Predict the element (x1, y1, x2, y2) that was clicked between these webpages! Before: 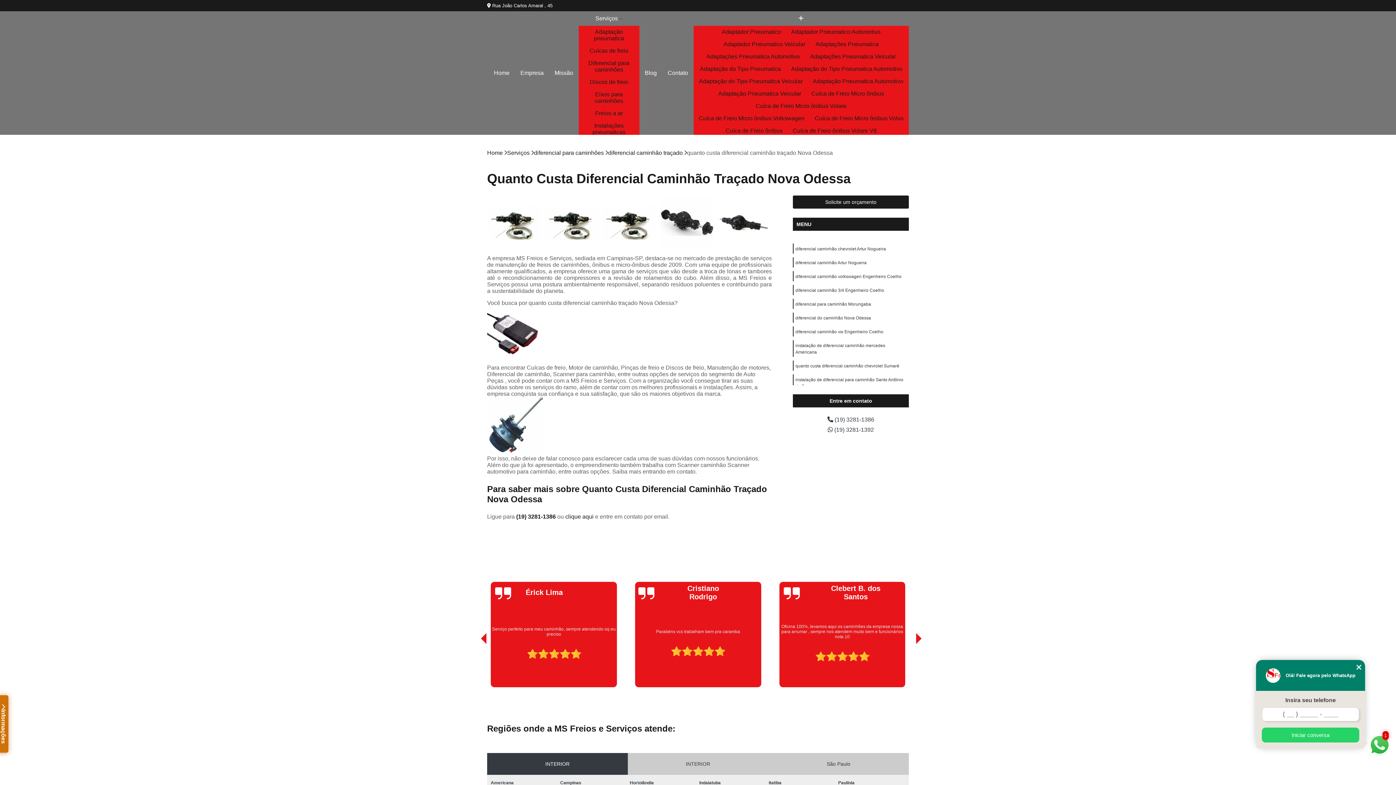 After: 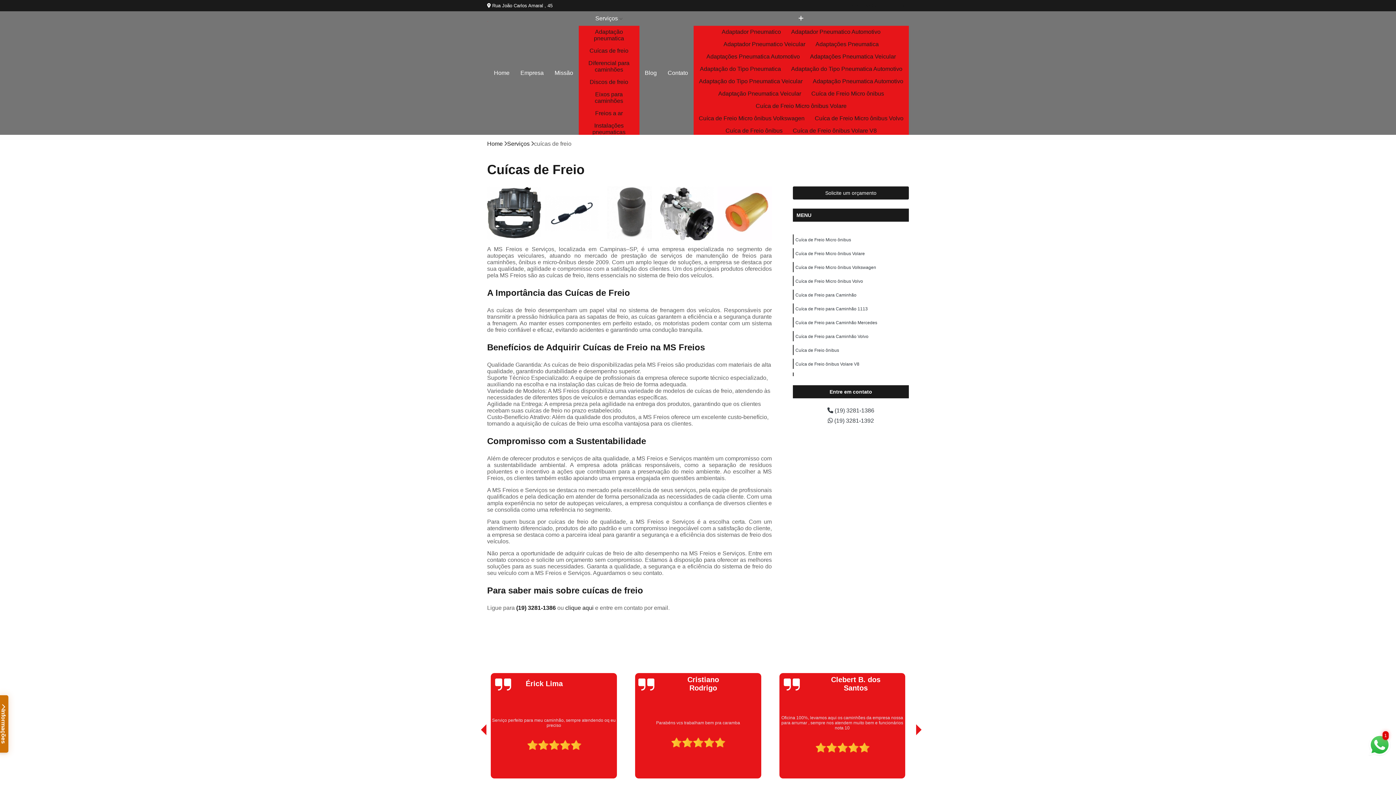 Action: bbox: (585, 44, 632, 57) label: Cuícas de freio